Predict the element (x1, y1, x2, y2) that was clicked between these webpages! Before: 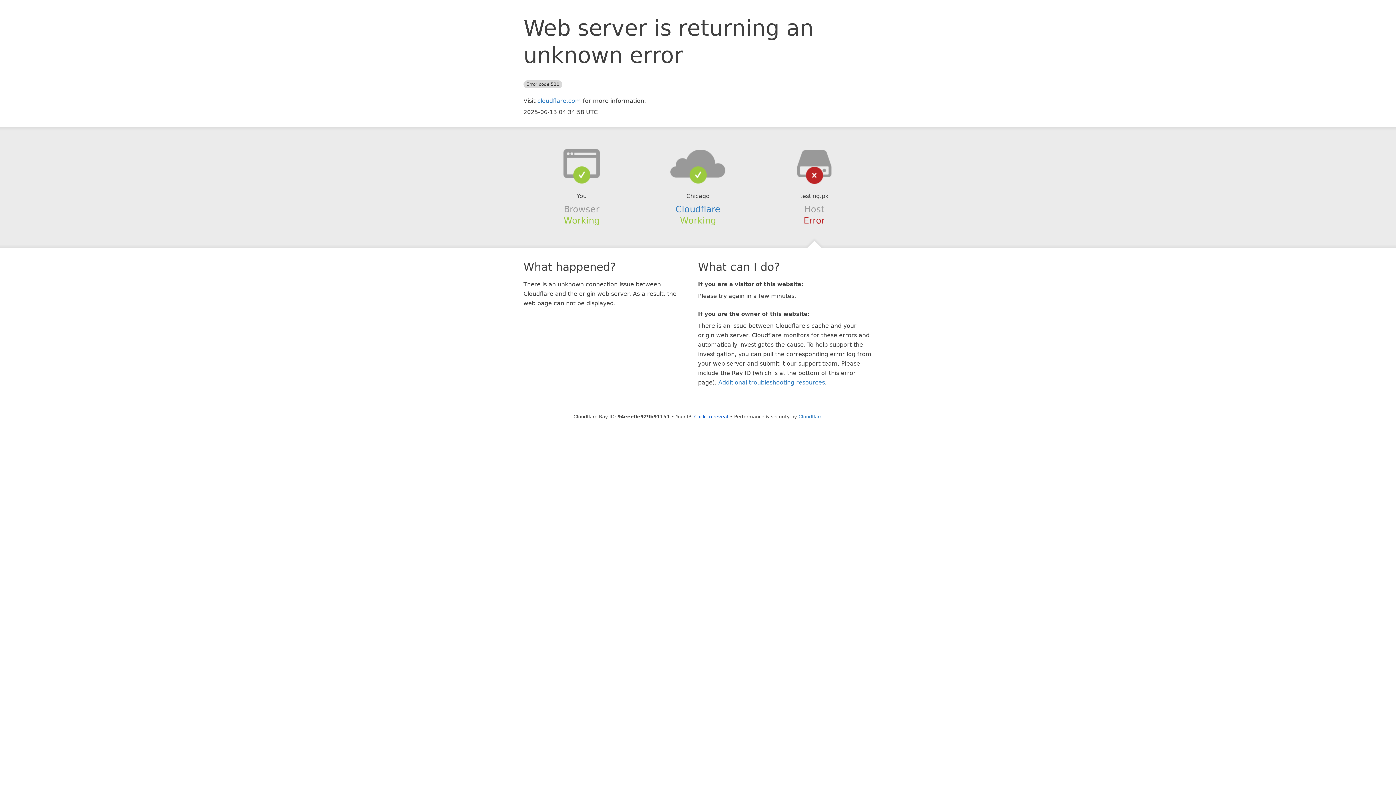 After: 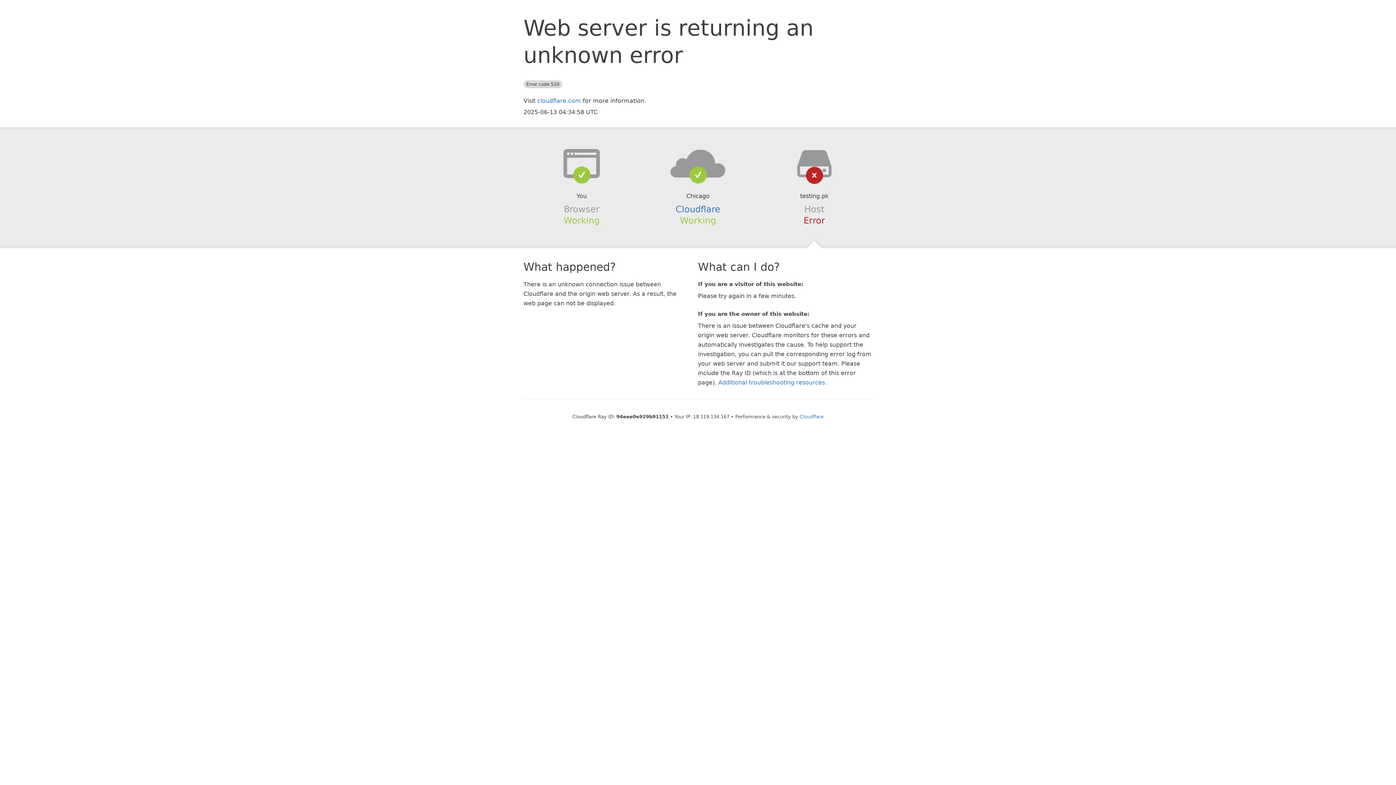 Action: bbox: (694, 414, 728, 419) label: Click to reveal